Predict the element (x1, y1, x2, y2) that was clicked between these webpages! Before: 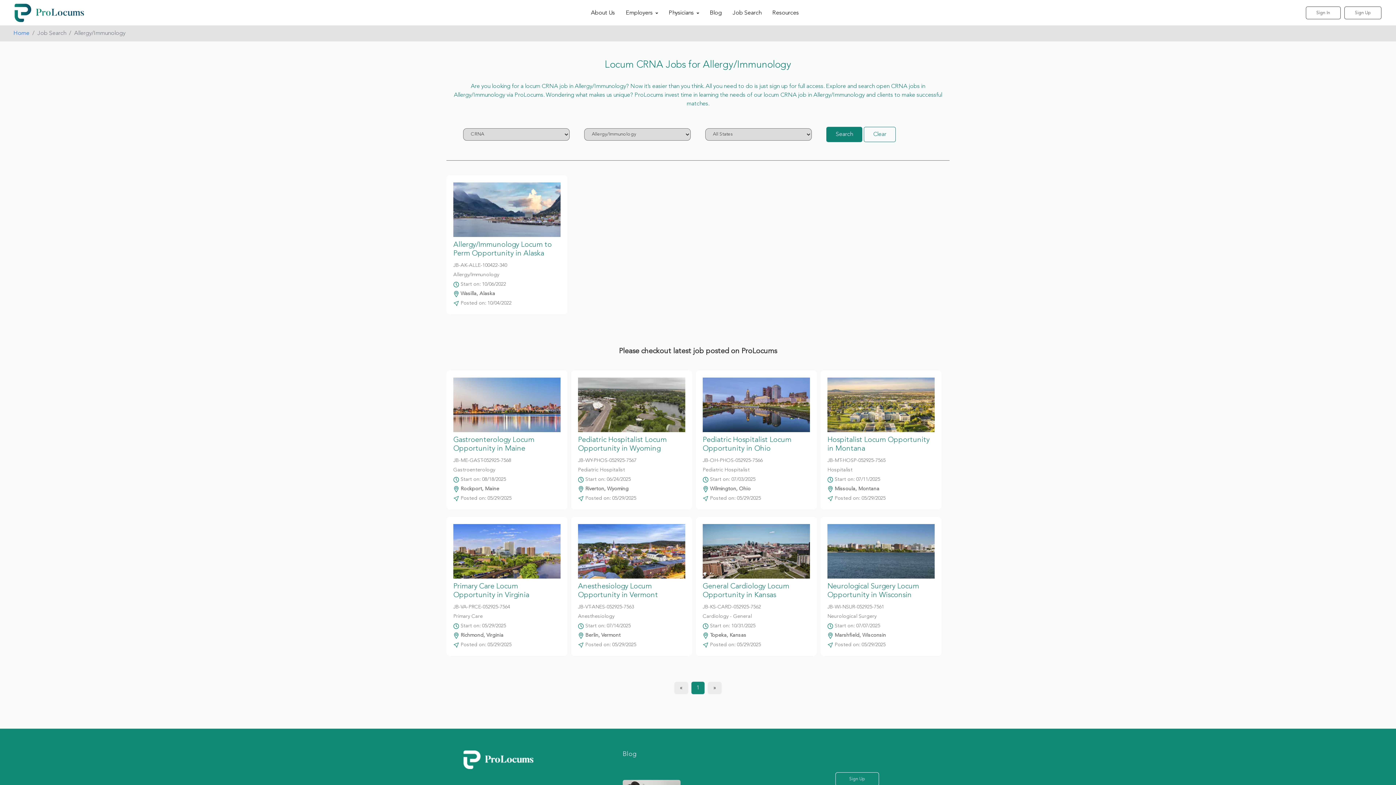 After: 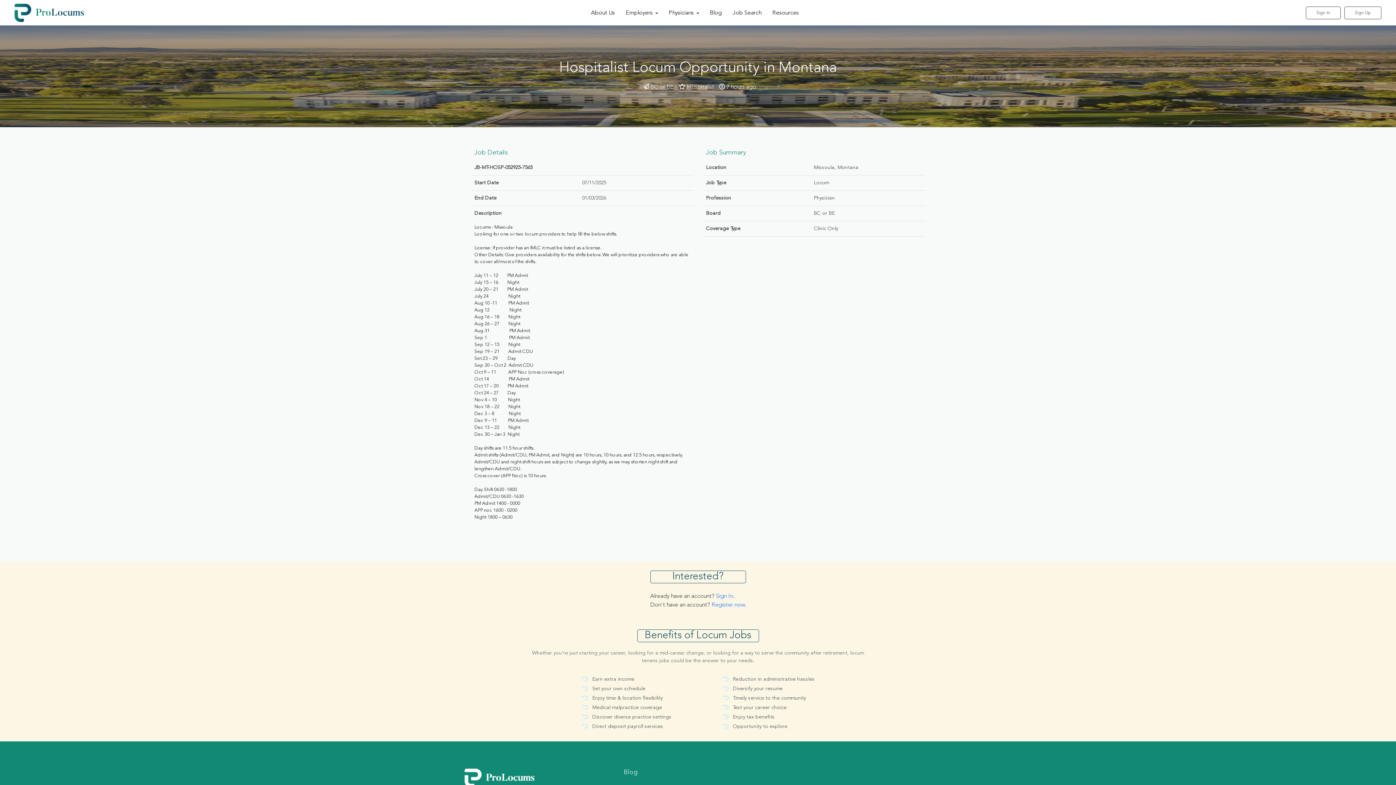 Action: label: Hospitalist Locum Opportunity in Montana bbox: (827, 377, 934, 453)